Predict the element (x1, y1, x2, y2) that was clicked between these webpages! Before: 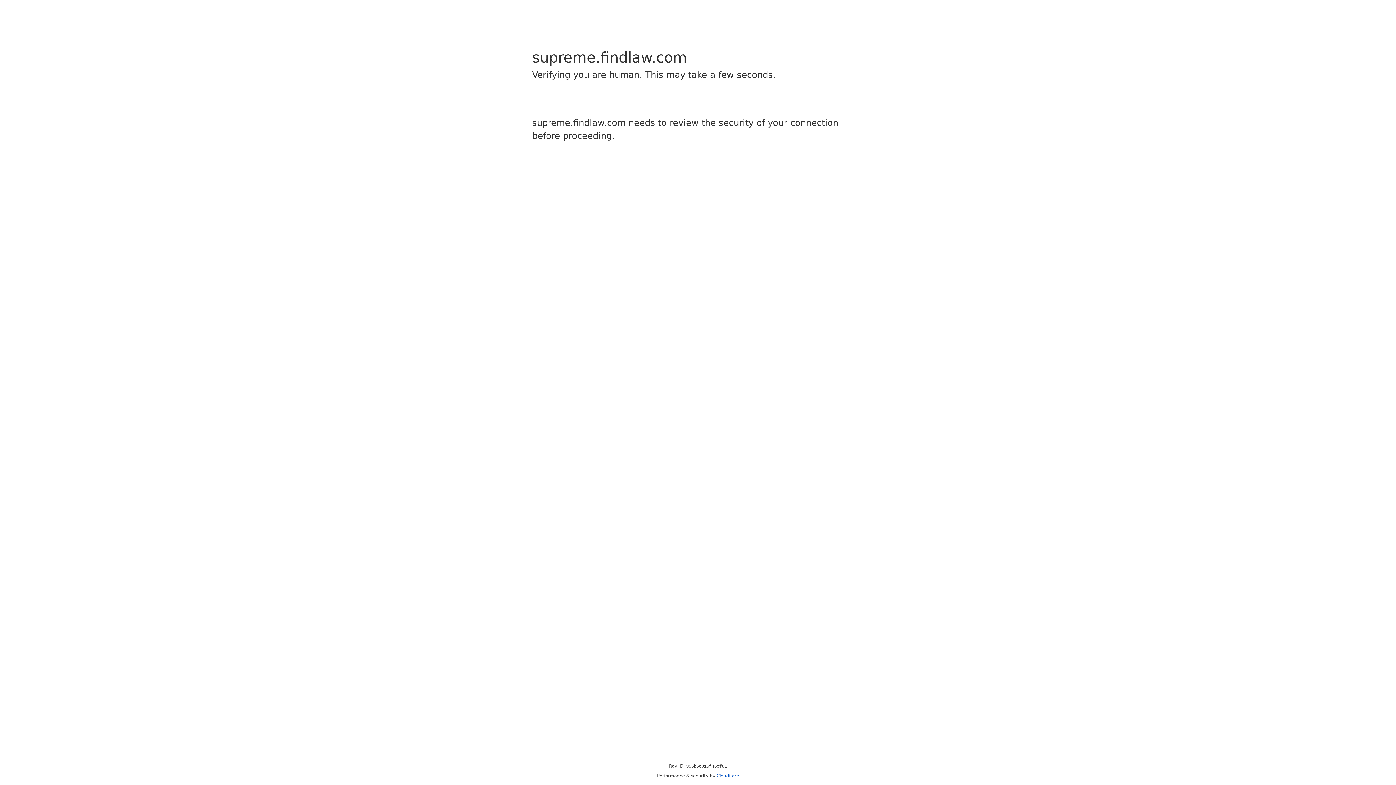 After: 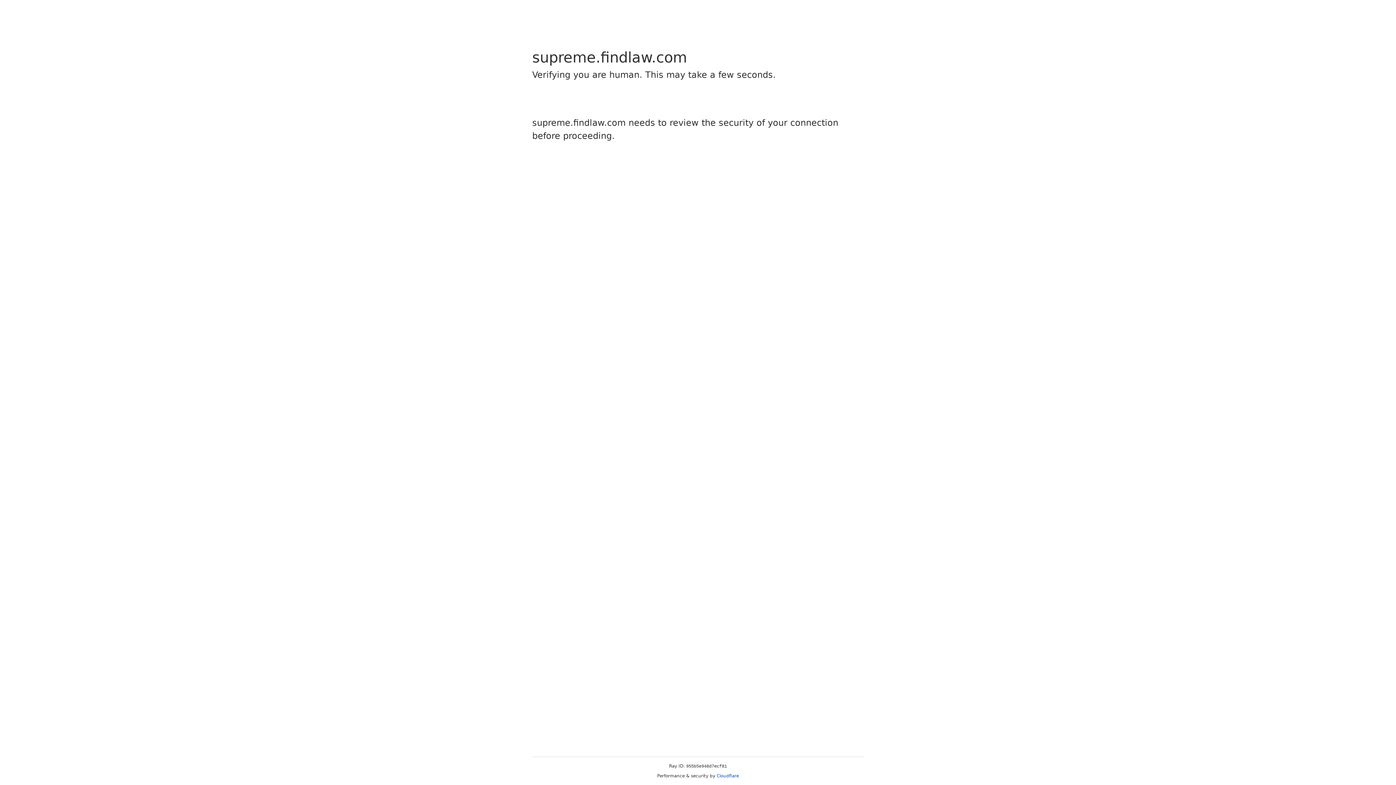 Action: label: Cloudflare bbox: (716, 773, 739, 778)